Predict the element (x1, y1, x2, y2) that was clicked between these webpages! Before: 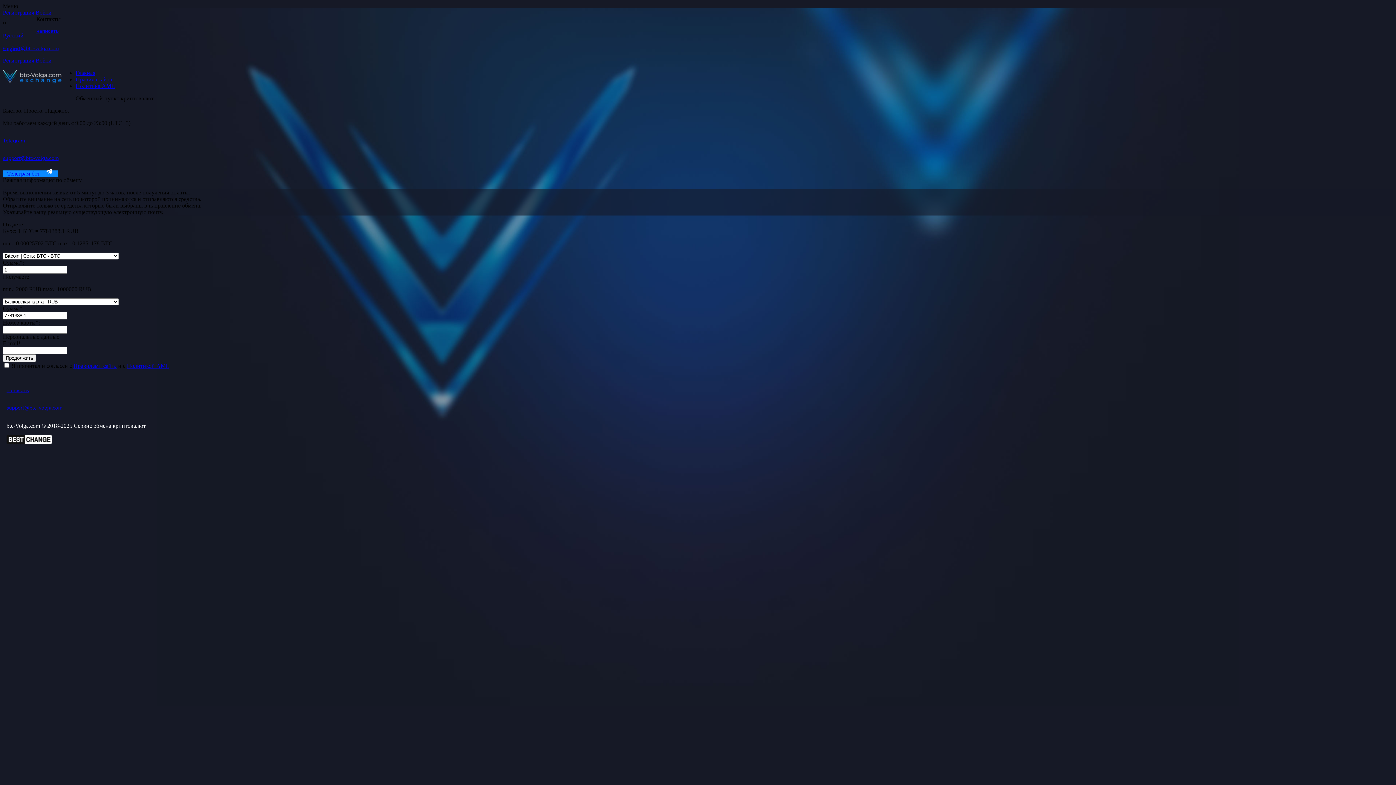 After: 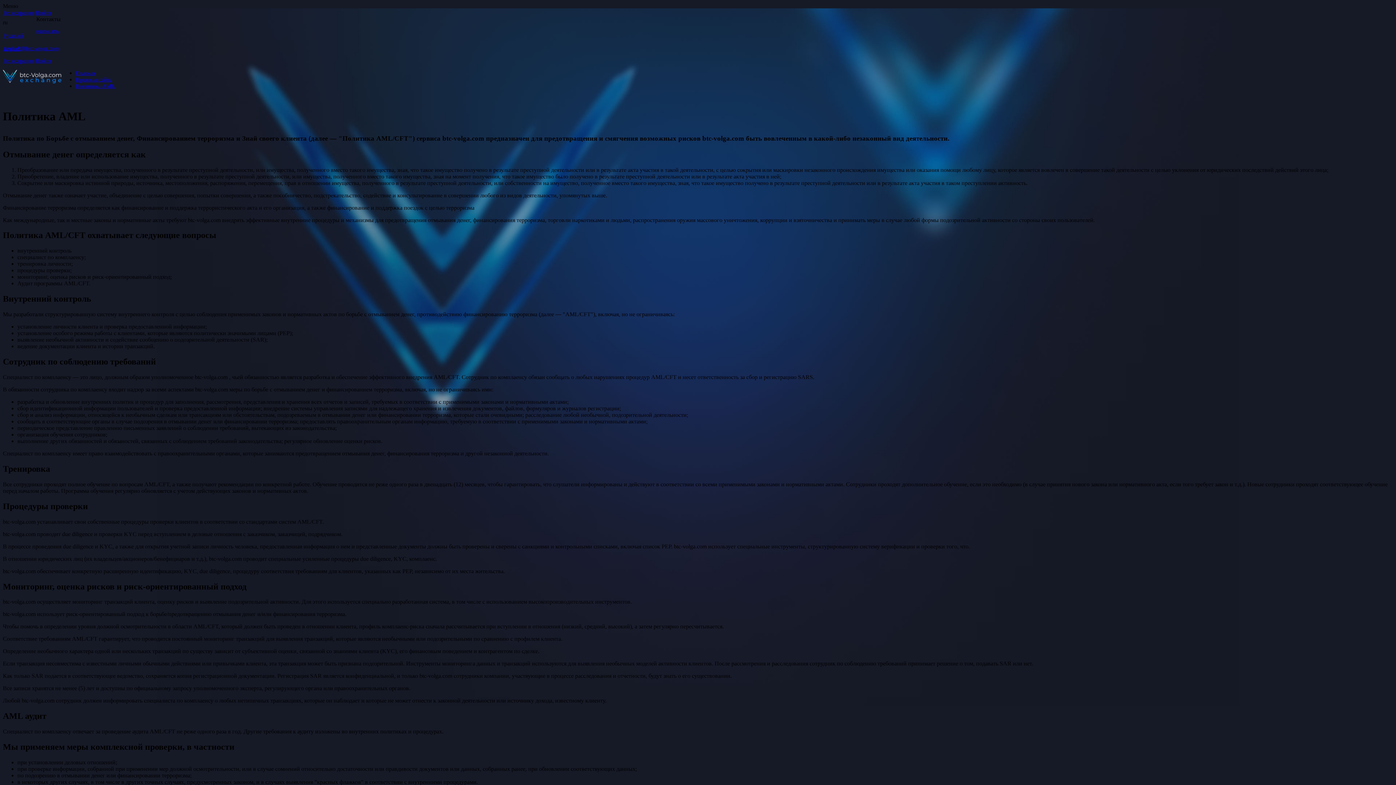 Action: bbox: (75, 82, 114, 89) label: Политика AML